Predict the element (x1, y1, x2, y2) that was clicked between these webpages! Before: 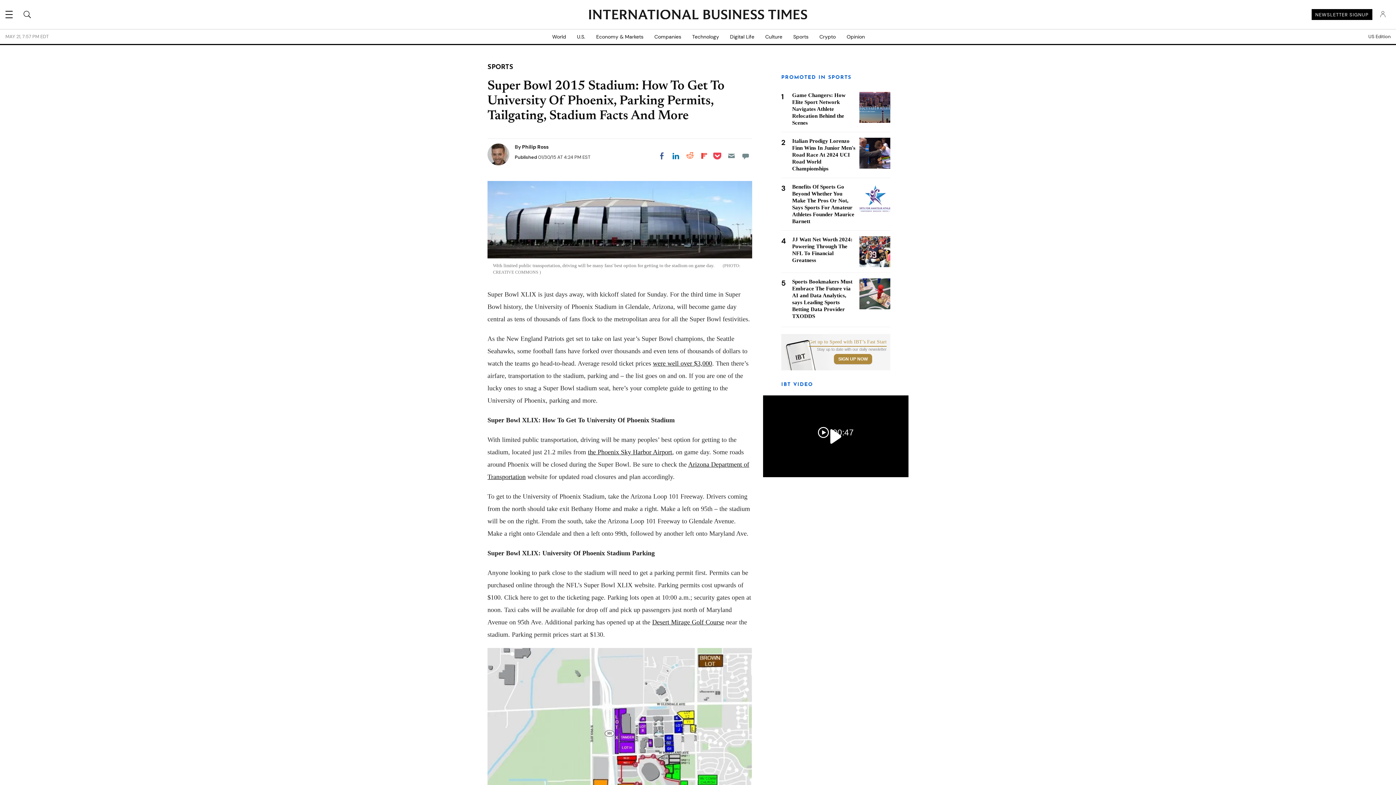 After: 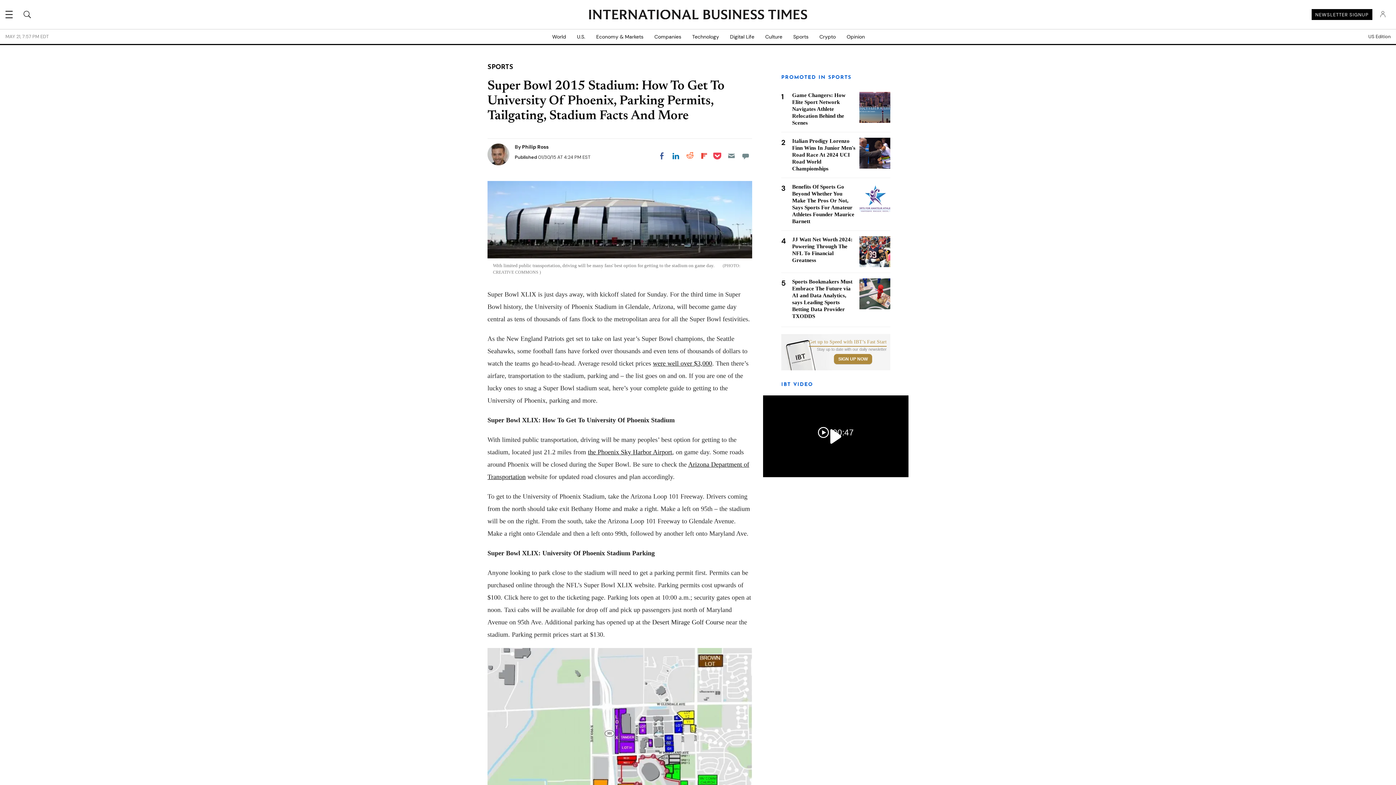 Action: bbox: (652, 618, 724, 626) label: Desert Mirage Golf Course